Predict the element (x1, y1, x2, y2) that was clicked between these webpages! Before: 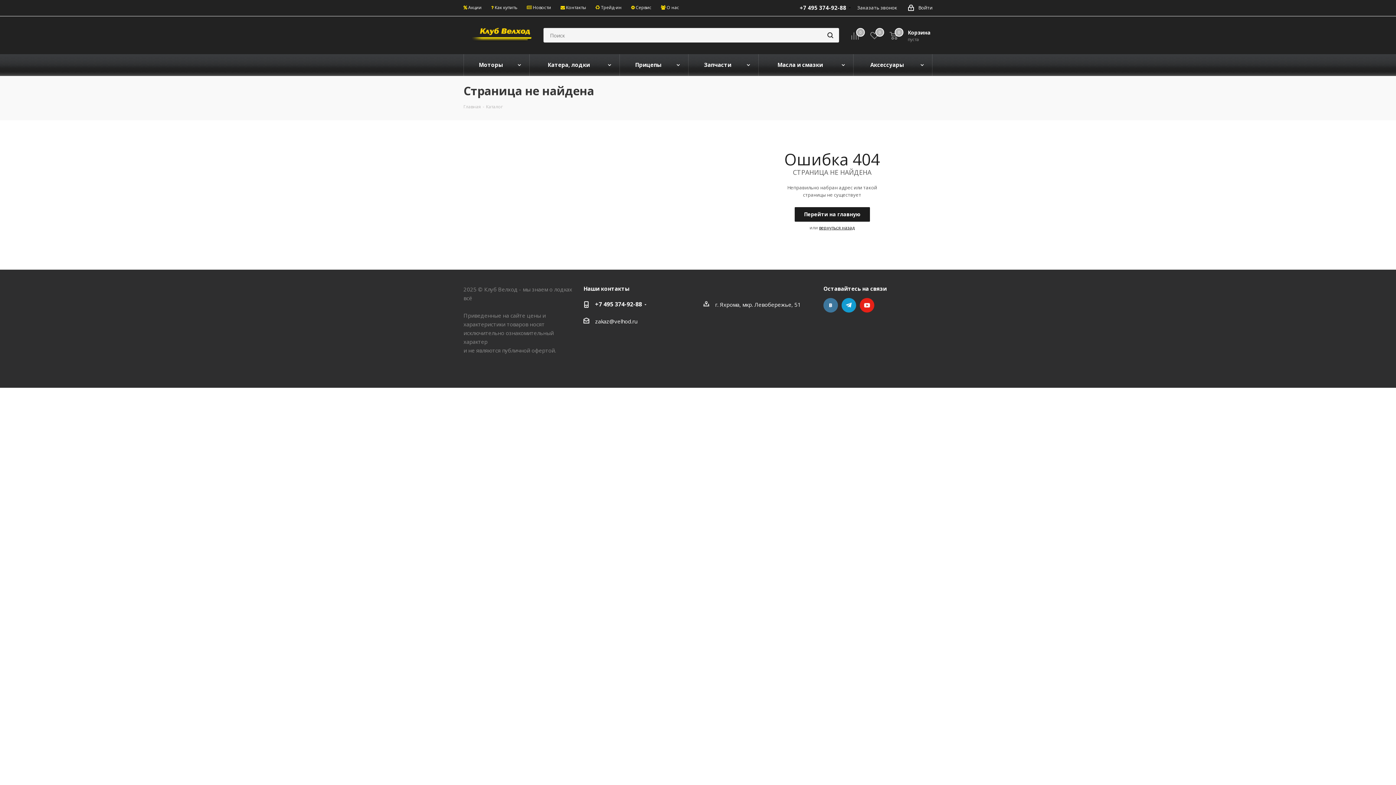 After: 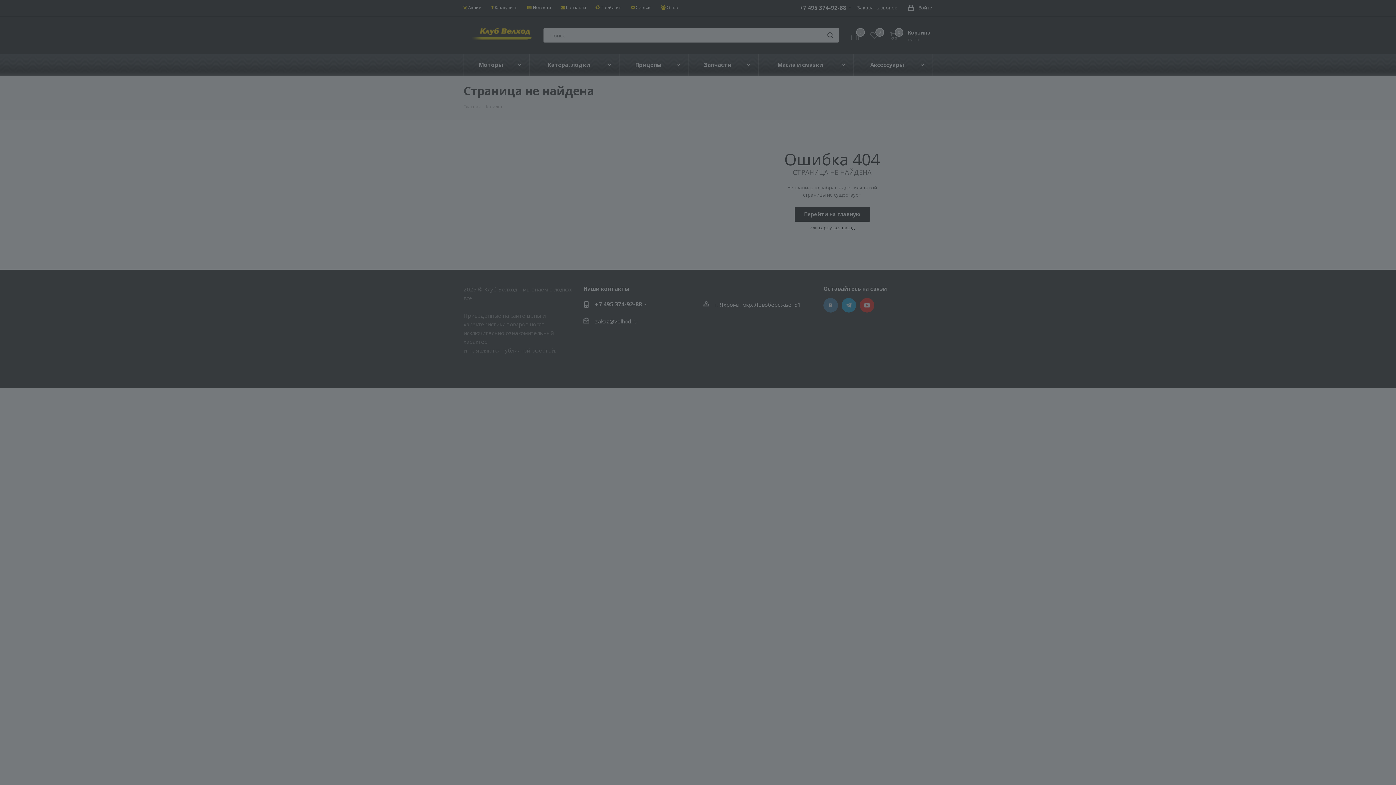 Action: bbox: (908, 0, 932, 16) label: Войти